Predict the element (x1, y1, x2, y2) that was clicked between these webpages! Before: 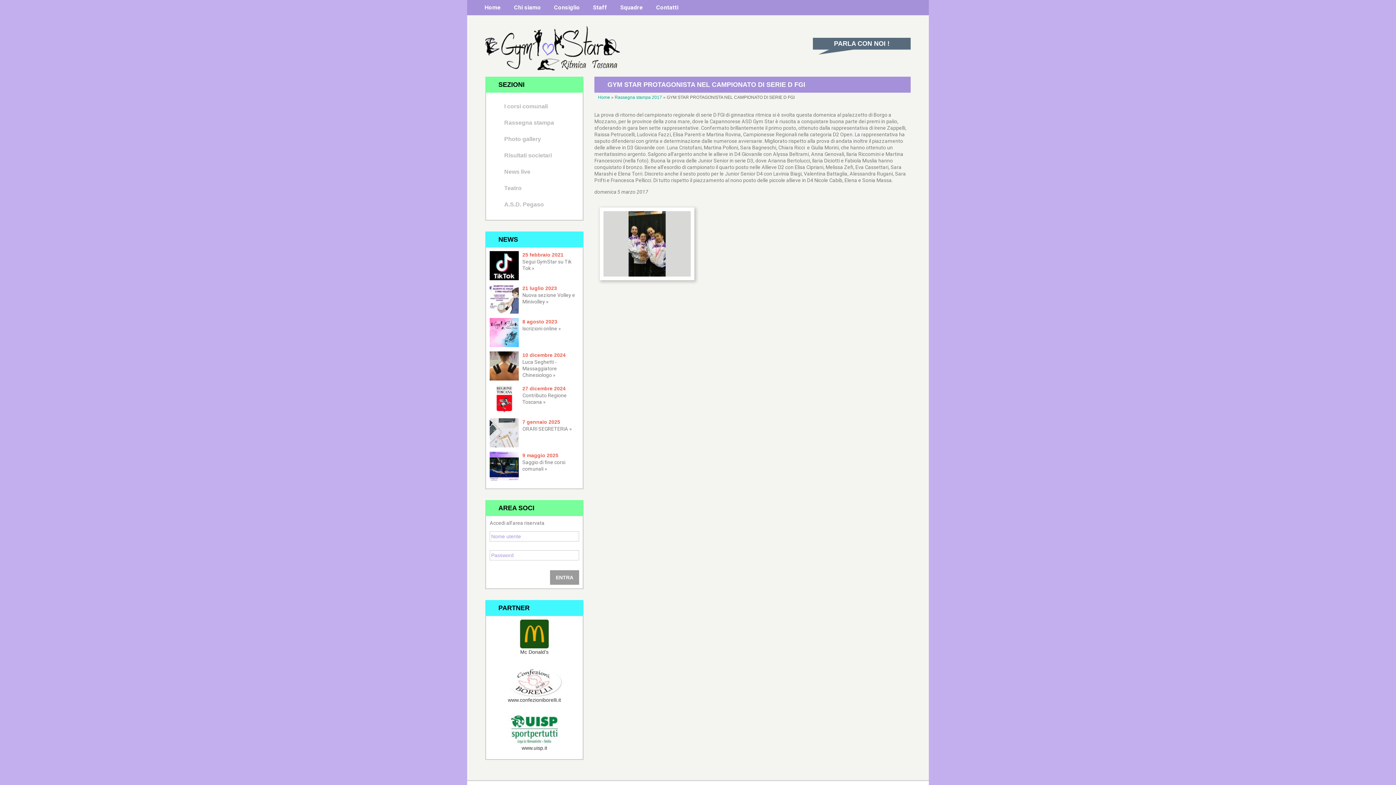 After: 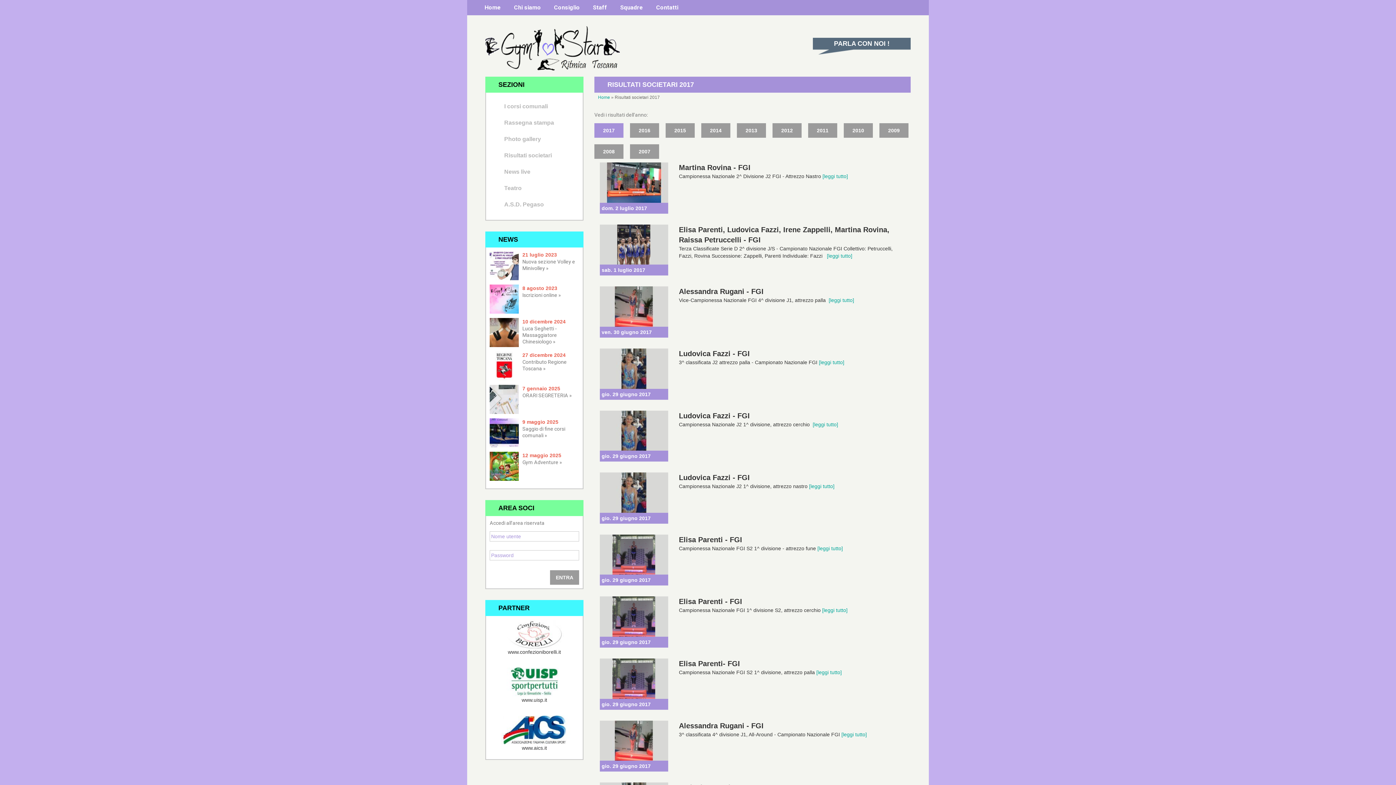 Action: bbox: (504, 152, 552, 158) label: Risultati societari